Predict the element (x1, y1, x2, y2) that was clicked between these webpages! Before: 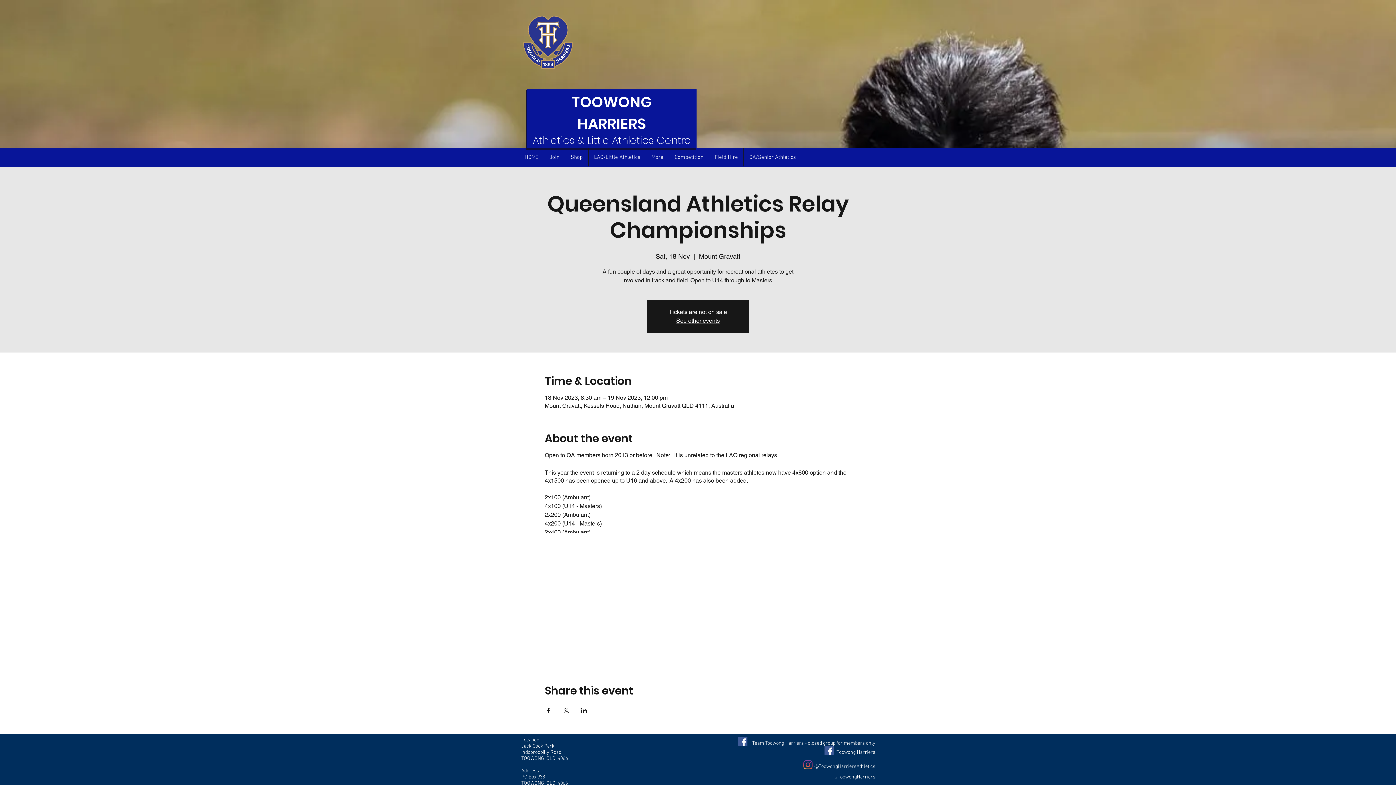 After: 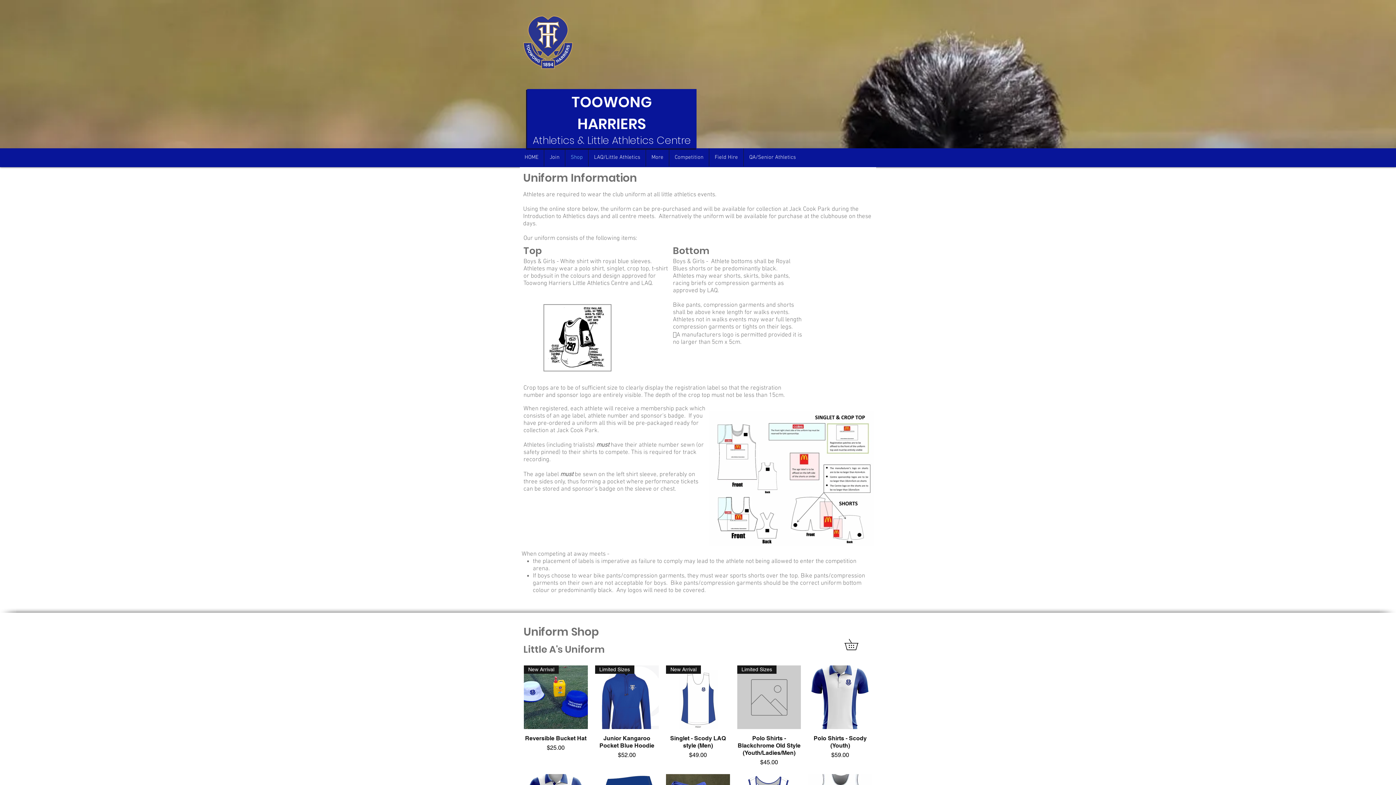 Action: bbox: (565, 148, 588, 166) label: Shop